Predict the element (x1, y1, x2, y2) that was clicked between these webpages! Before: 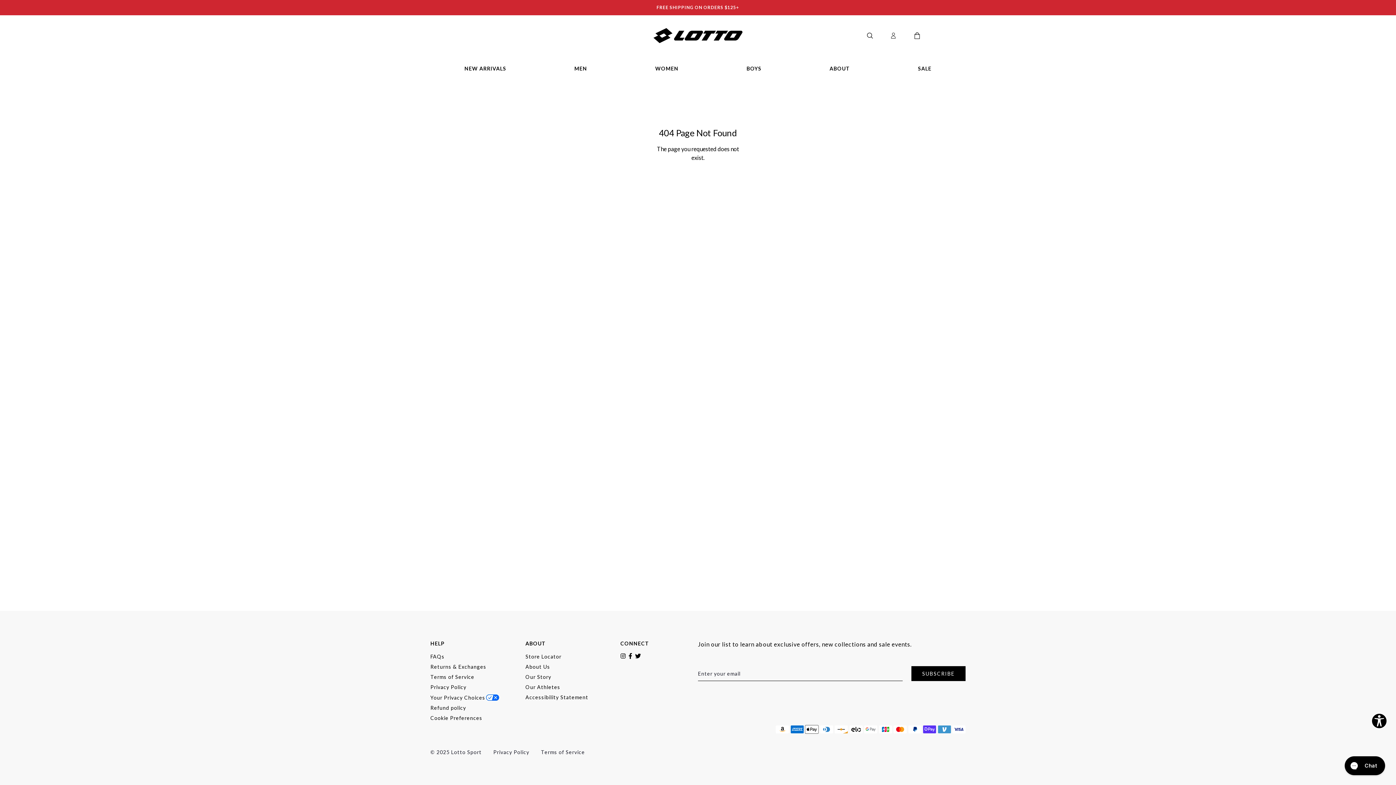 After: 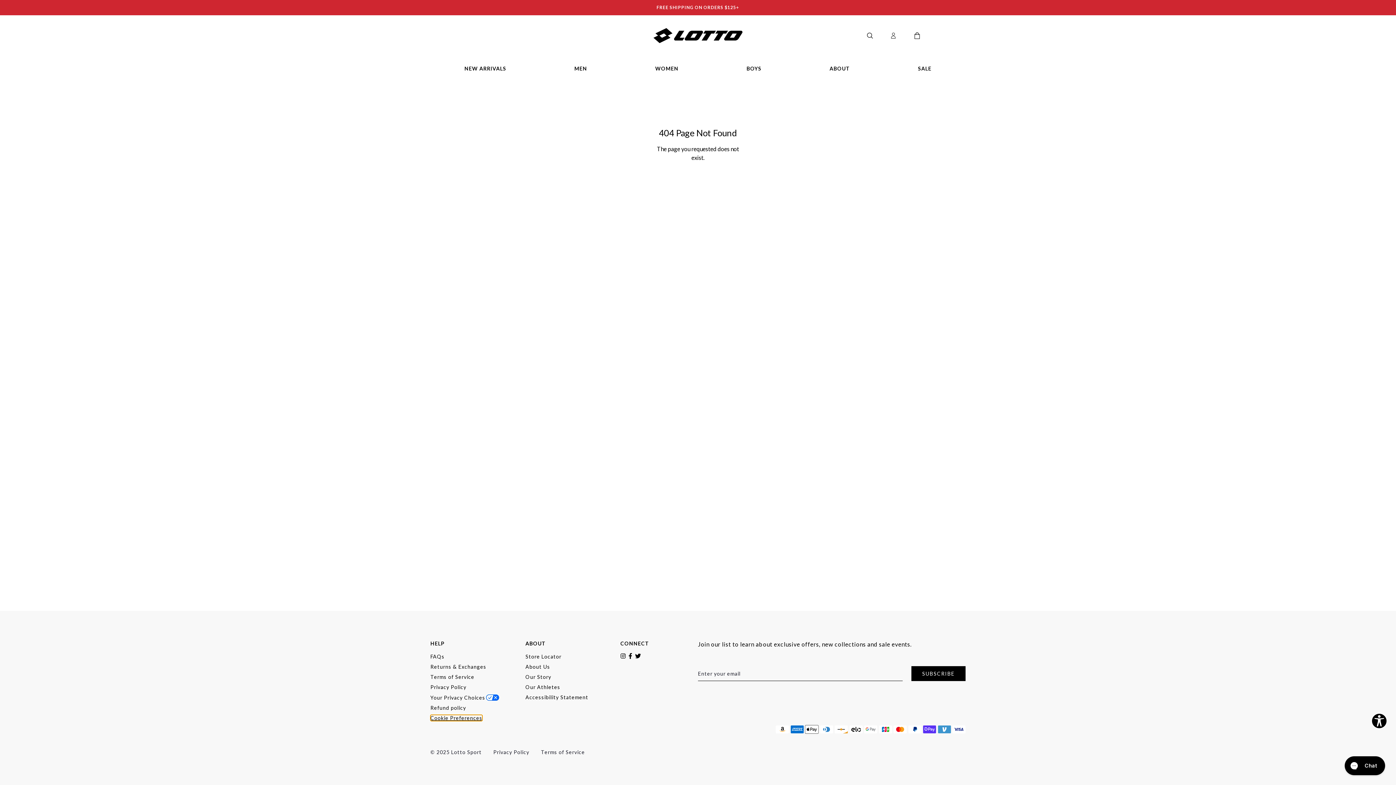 Action: bbox: (430, 715, 482, 721) label: Cookie Preferences